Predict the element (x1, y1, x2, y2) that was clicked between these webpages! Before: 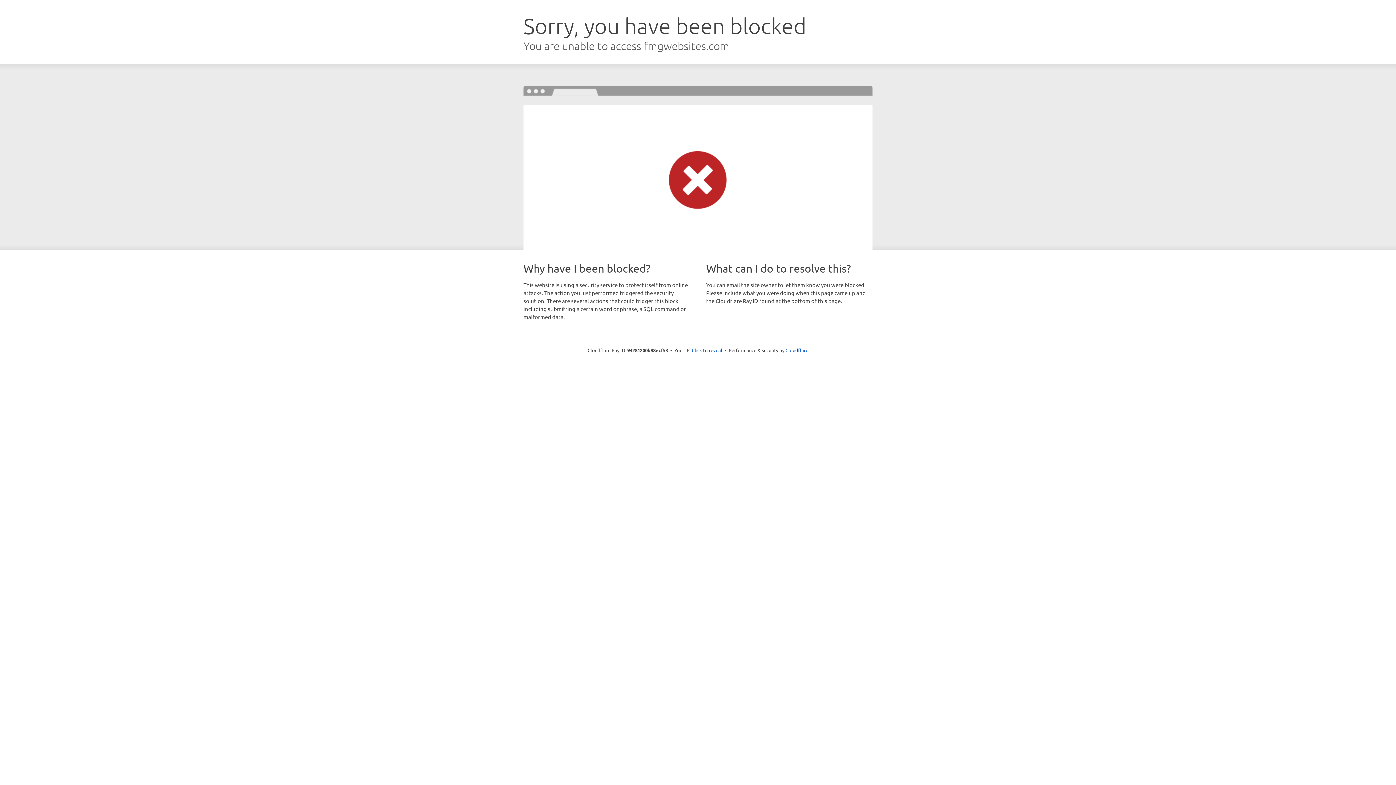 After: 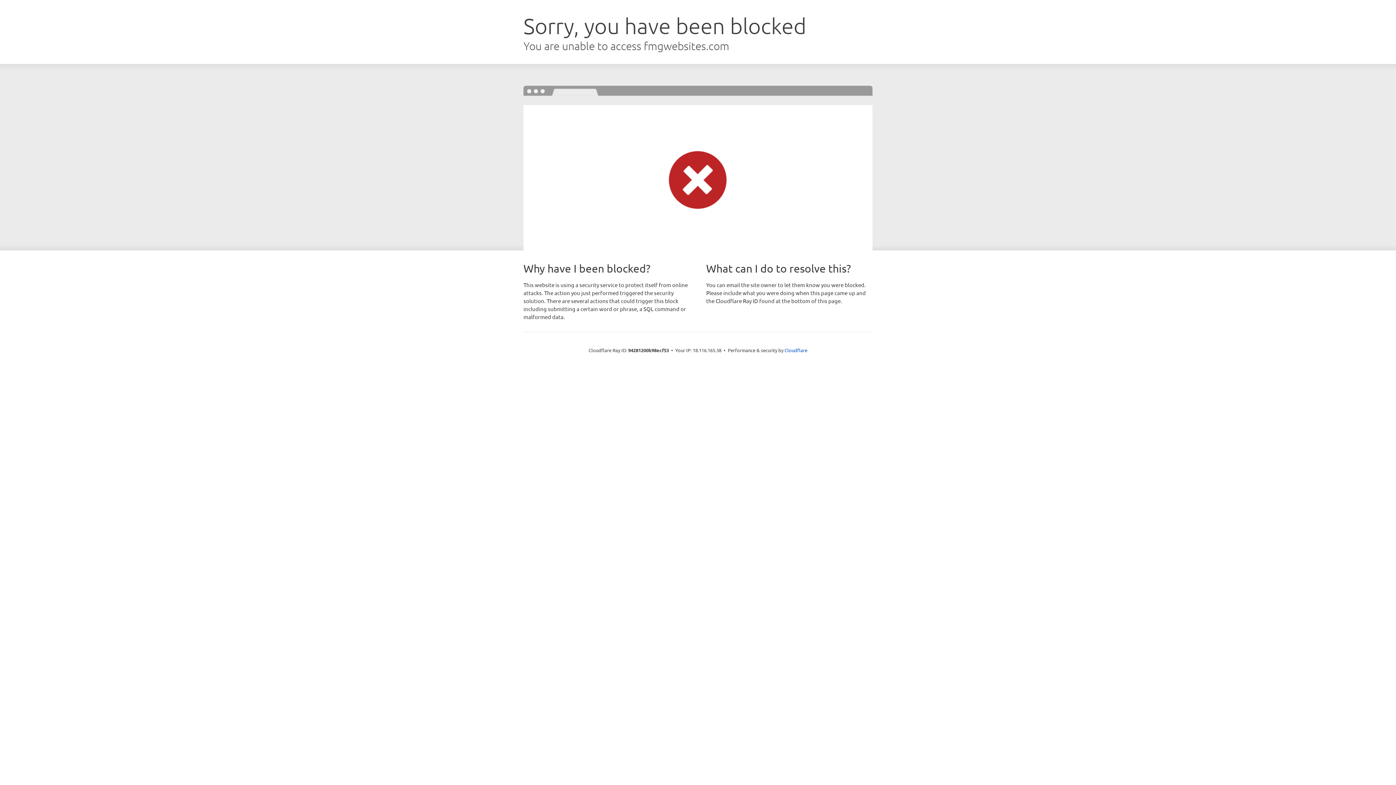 Action: bbox: (692, 346, 722, 353) label: Click to reveal